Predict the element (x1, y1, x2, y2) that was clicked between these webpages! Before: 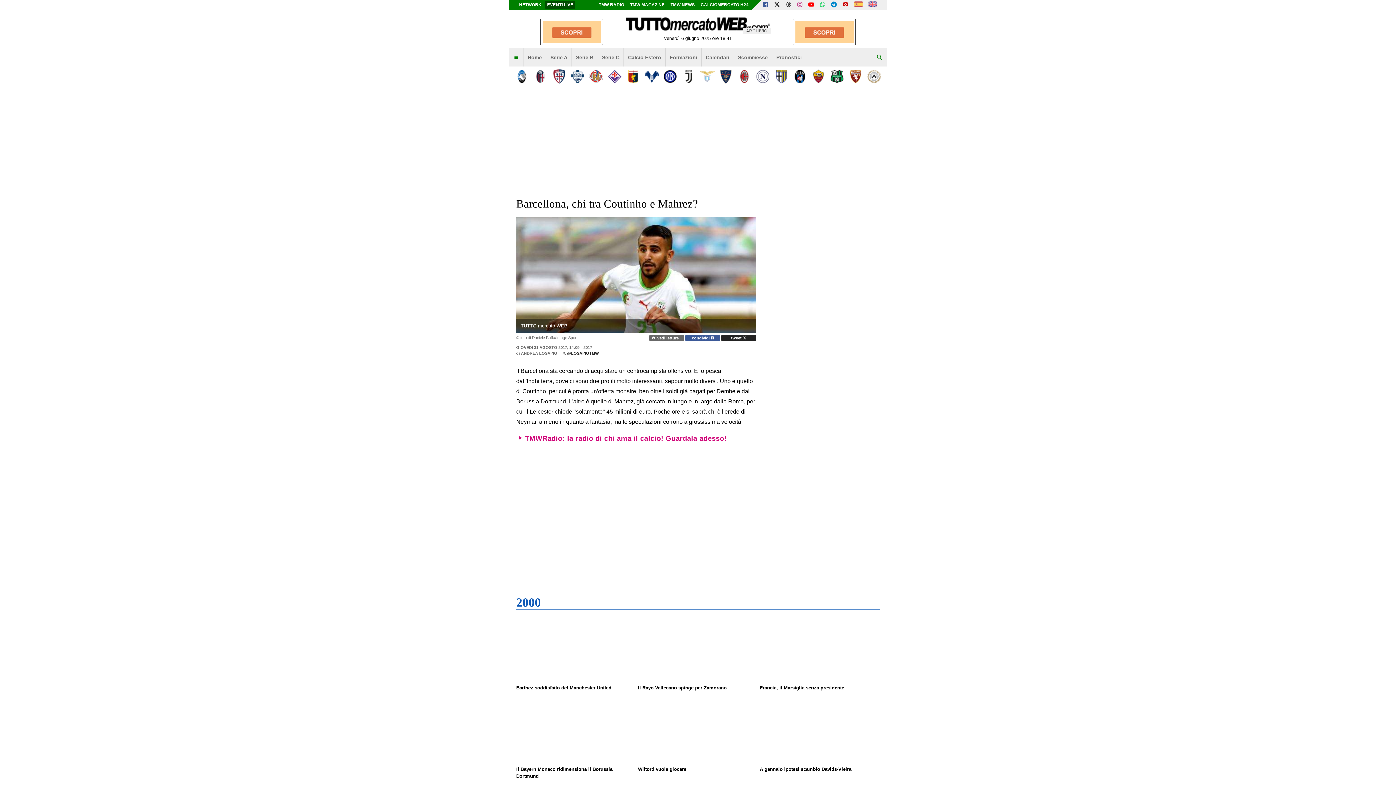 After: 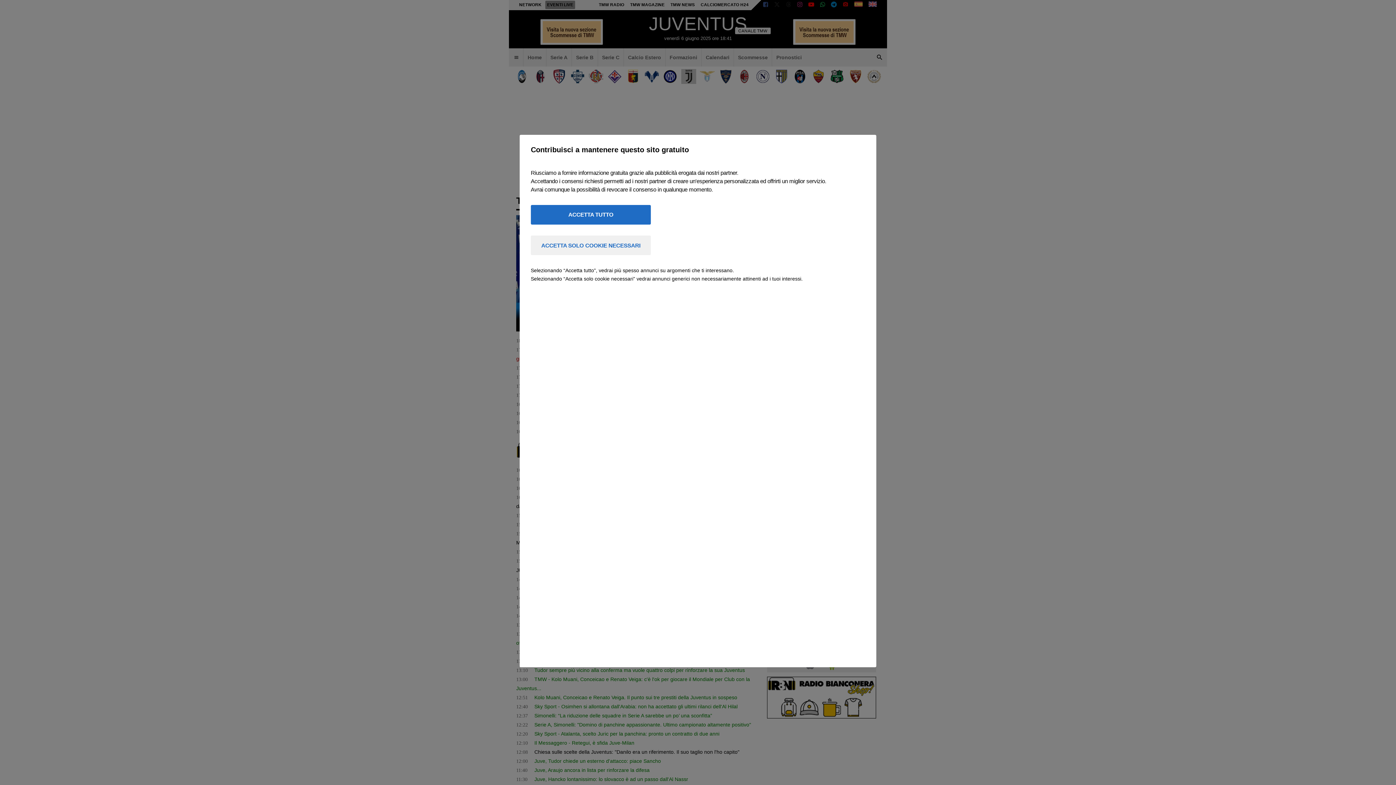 Action: bbox: (681, 69, 696, 83)